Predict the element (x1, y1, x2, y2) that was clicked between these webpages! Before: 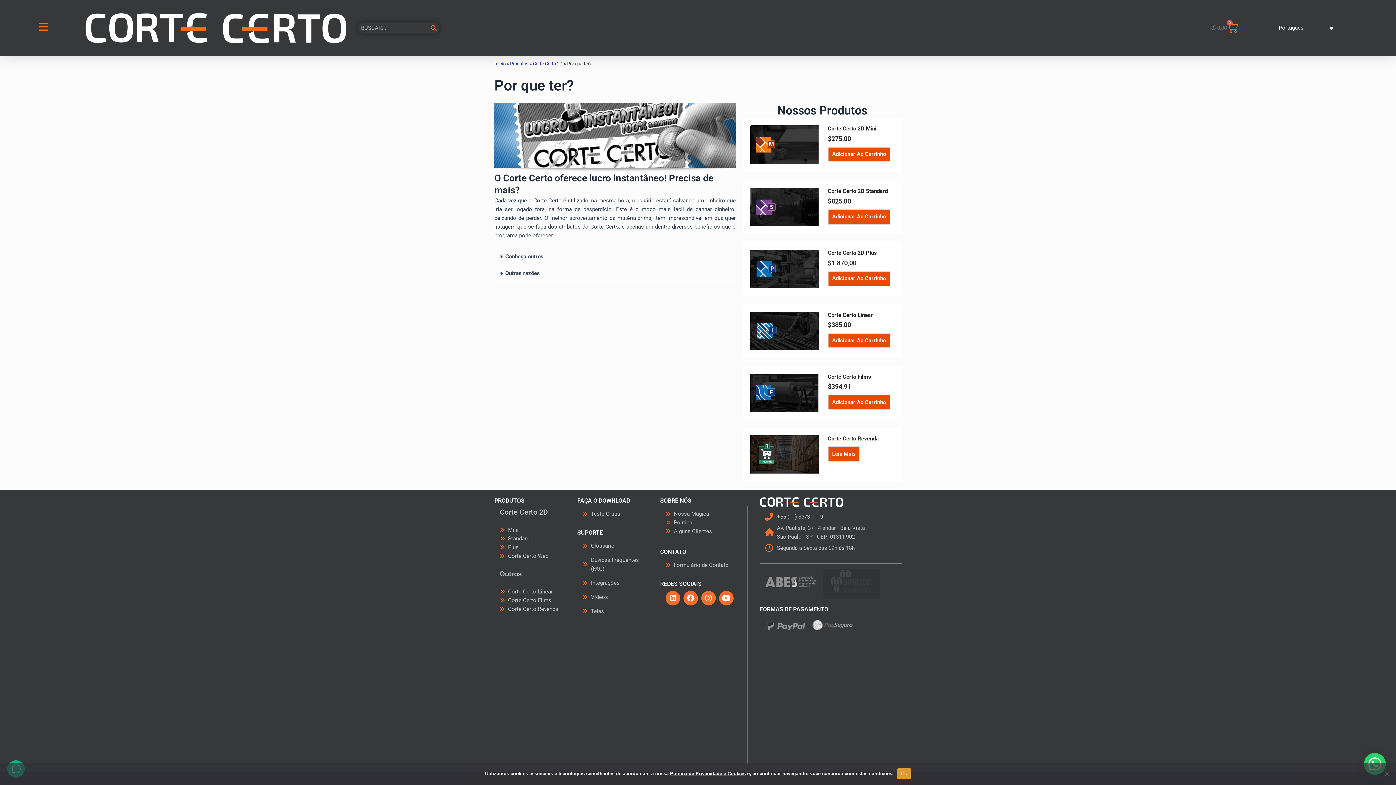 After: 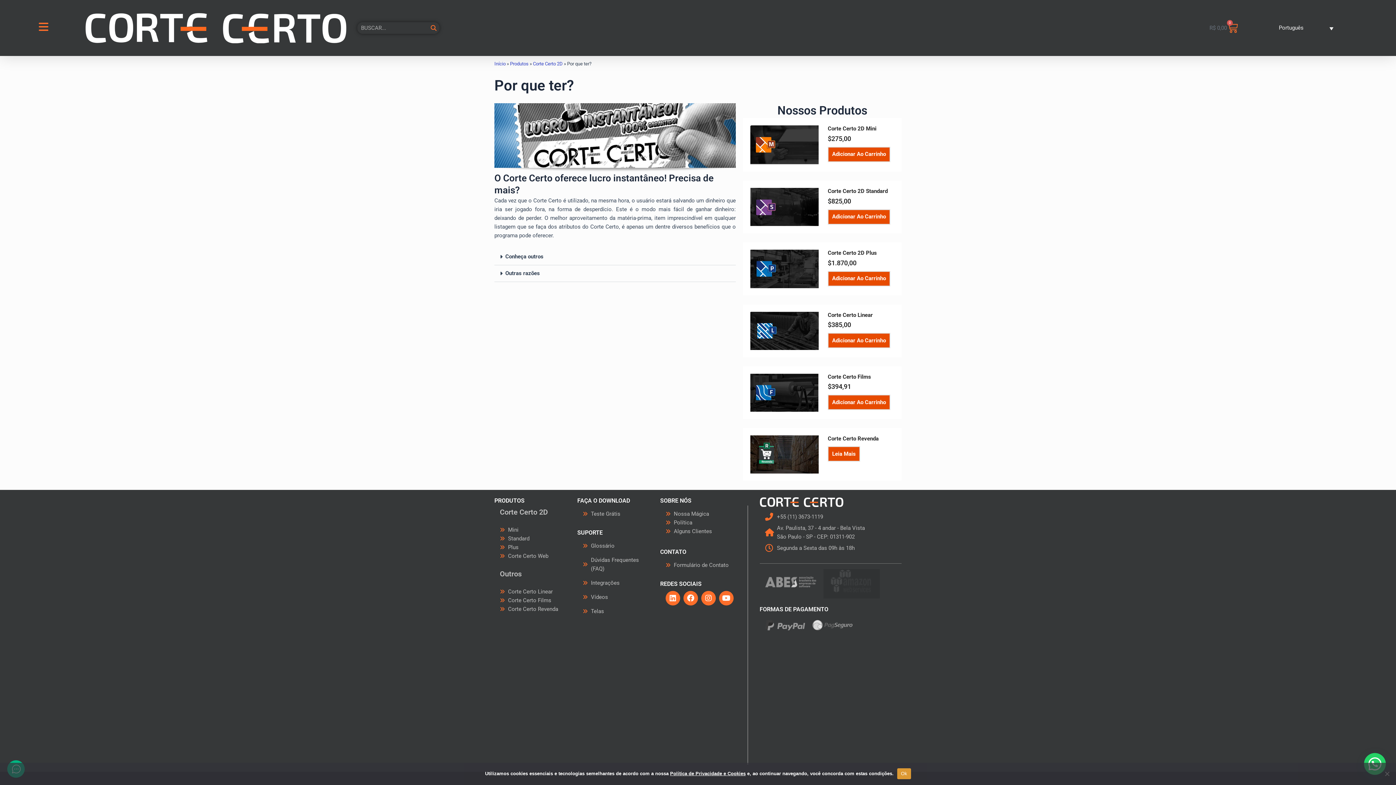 Action: label: +55 (11) 3673-1119 bbox: (765, 512, 896, 521)